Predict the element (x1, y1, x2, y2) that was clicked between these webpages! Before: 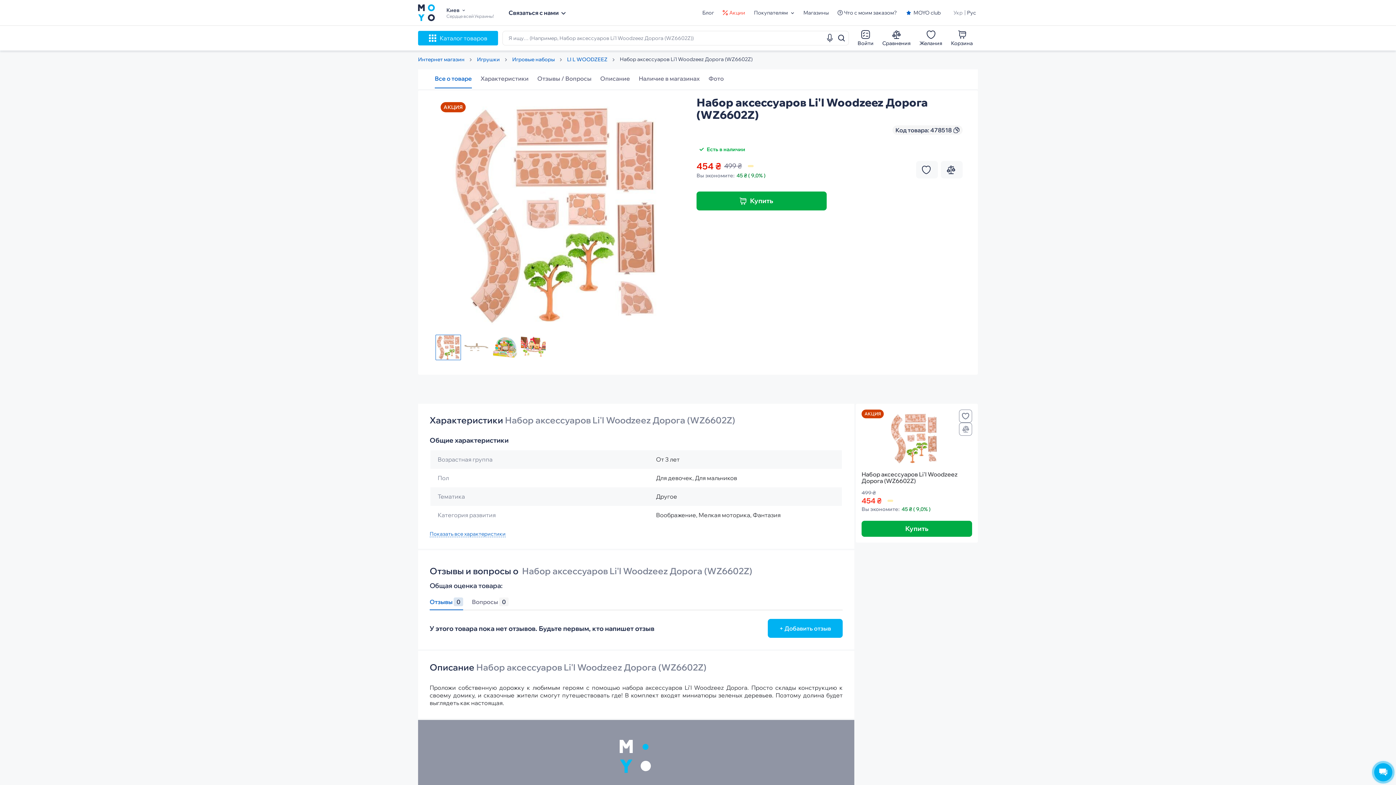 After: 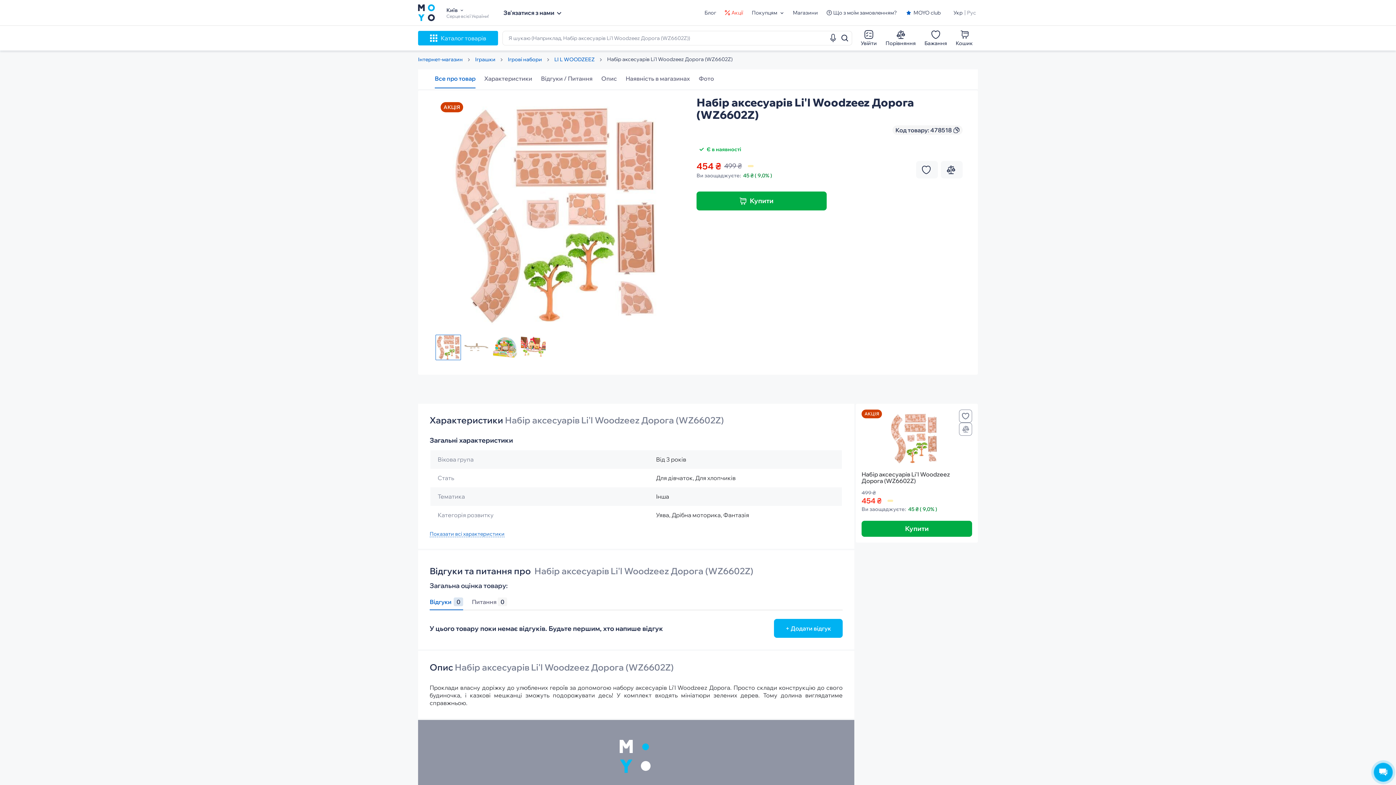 Action: label: Укр bbox: (952, 10, 965, 15)